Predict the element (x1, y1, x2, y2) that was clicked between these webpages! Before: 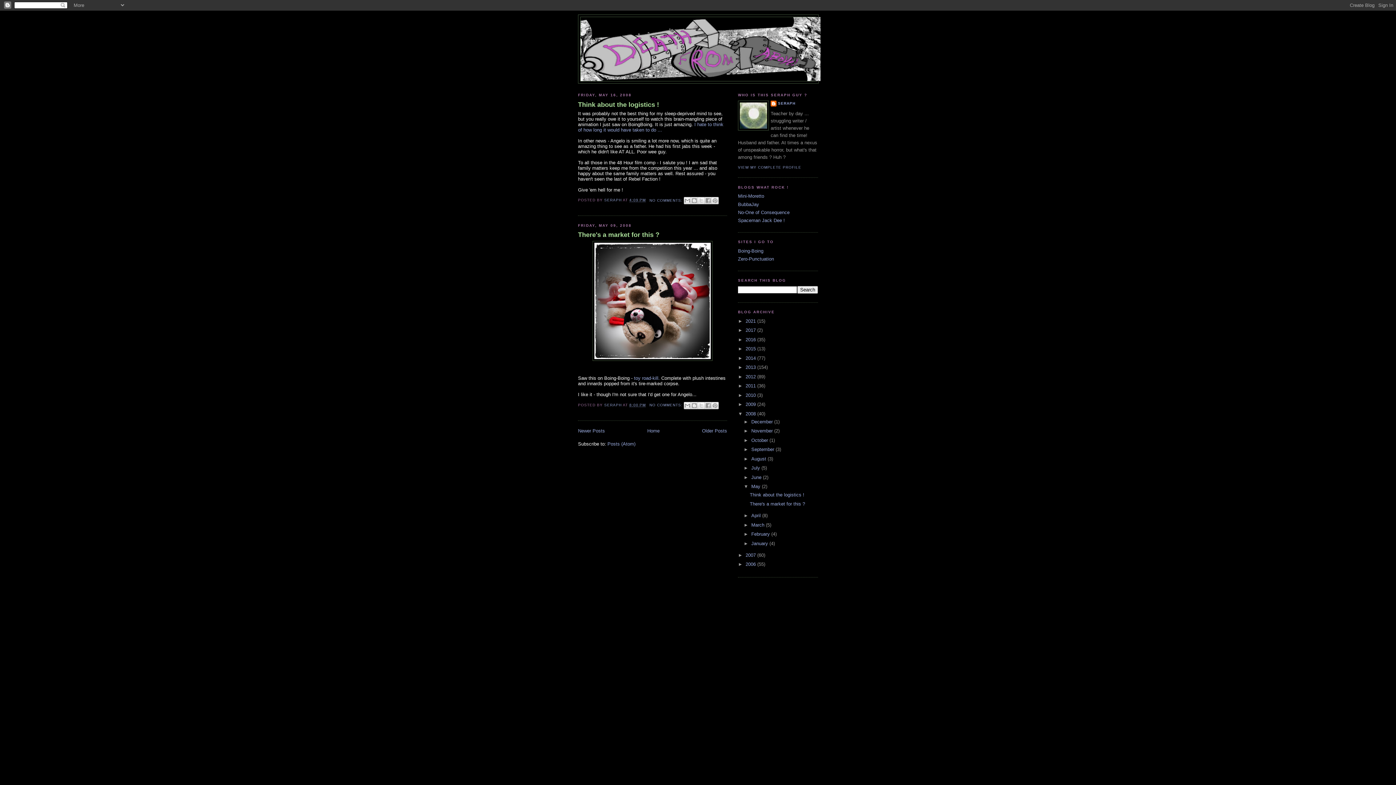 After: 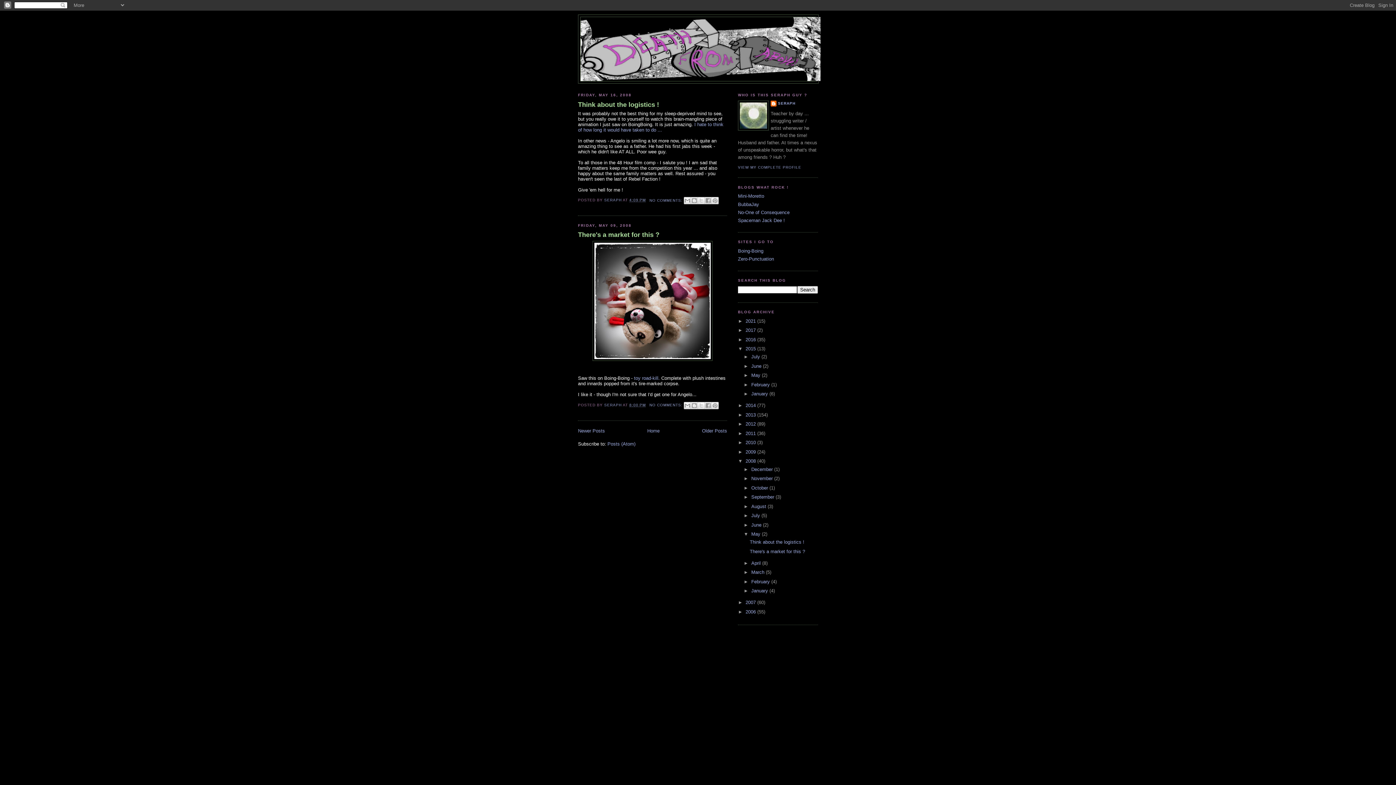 Action: bbox: (738, 346, 745, 351) label: ►  